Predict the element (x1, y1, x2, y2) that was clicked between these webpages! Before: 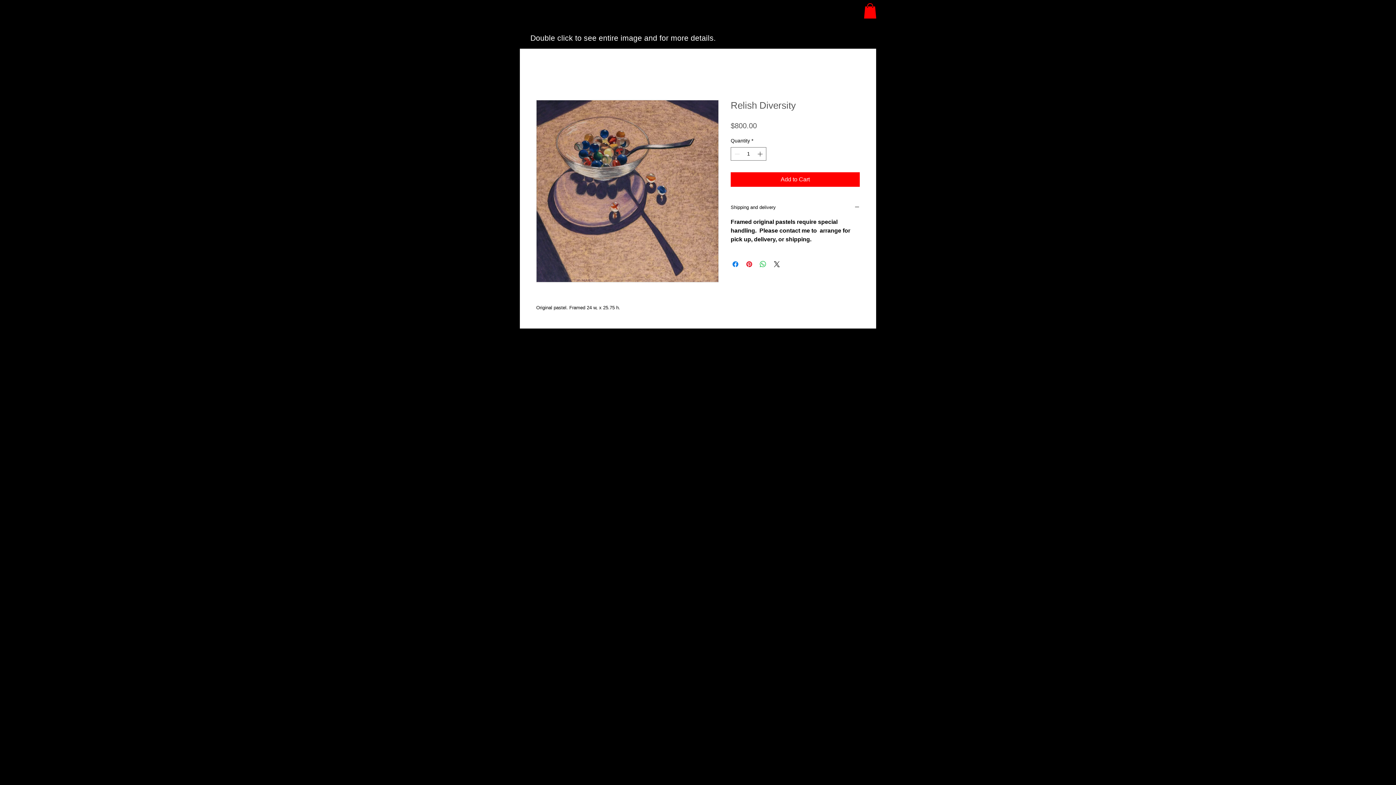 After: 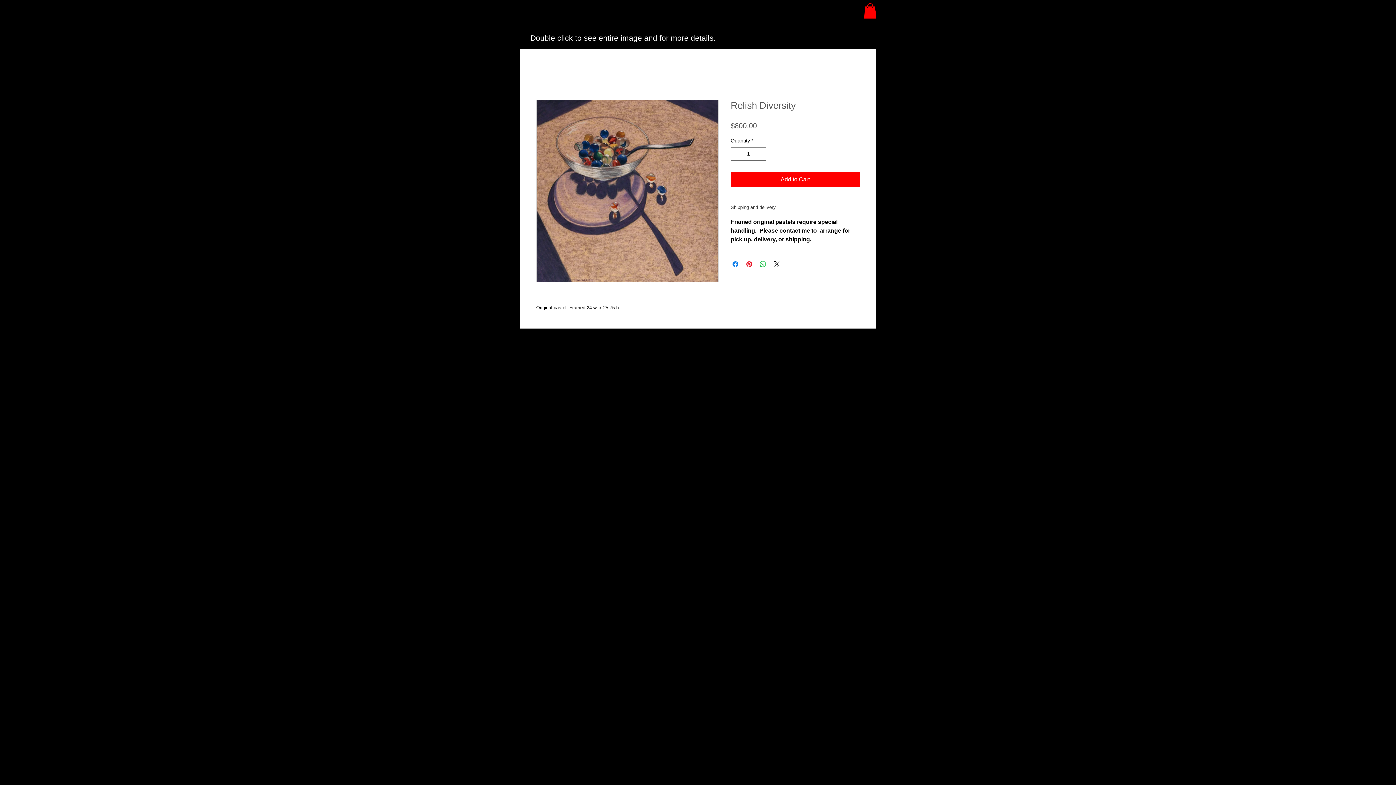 Action: bbox: (730, 204, 860, 211) label: Shipping and delivery